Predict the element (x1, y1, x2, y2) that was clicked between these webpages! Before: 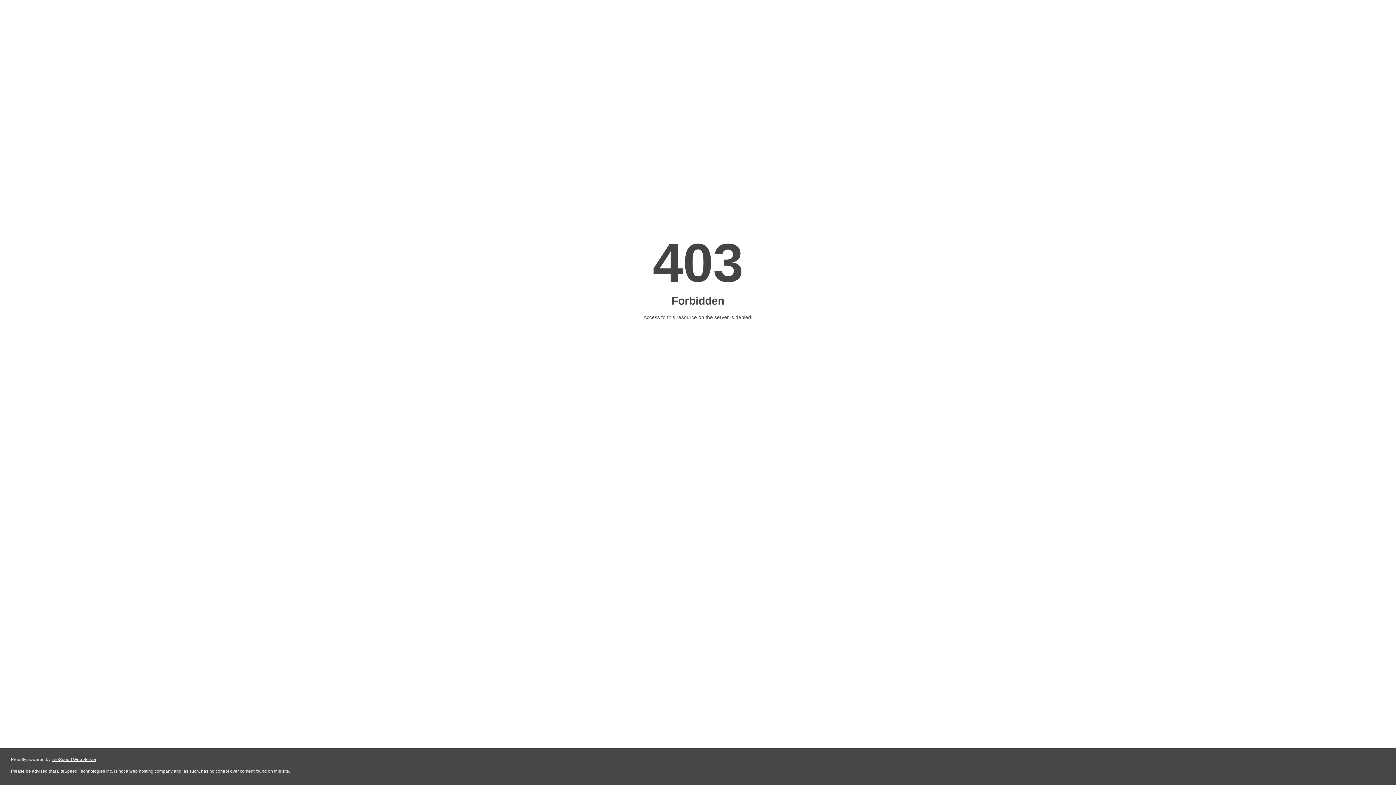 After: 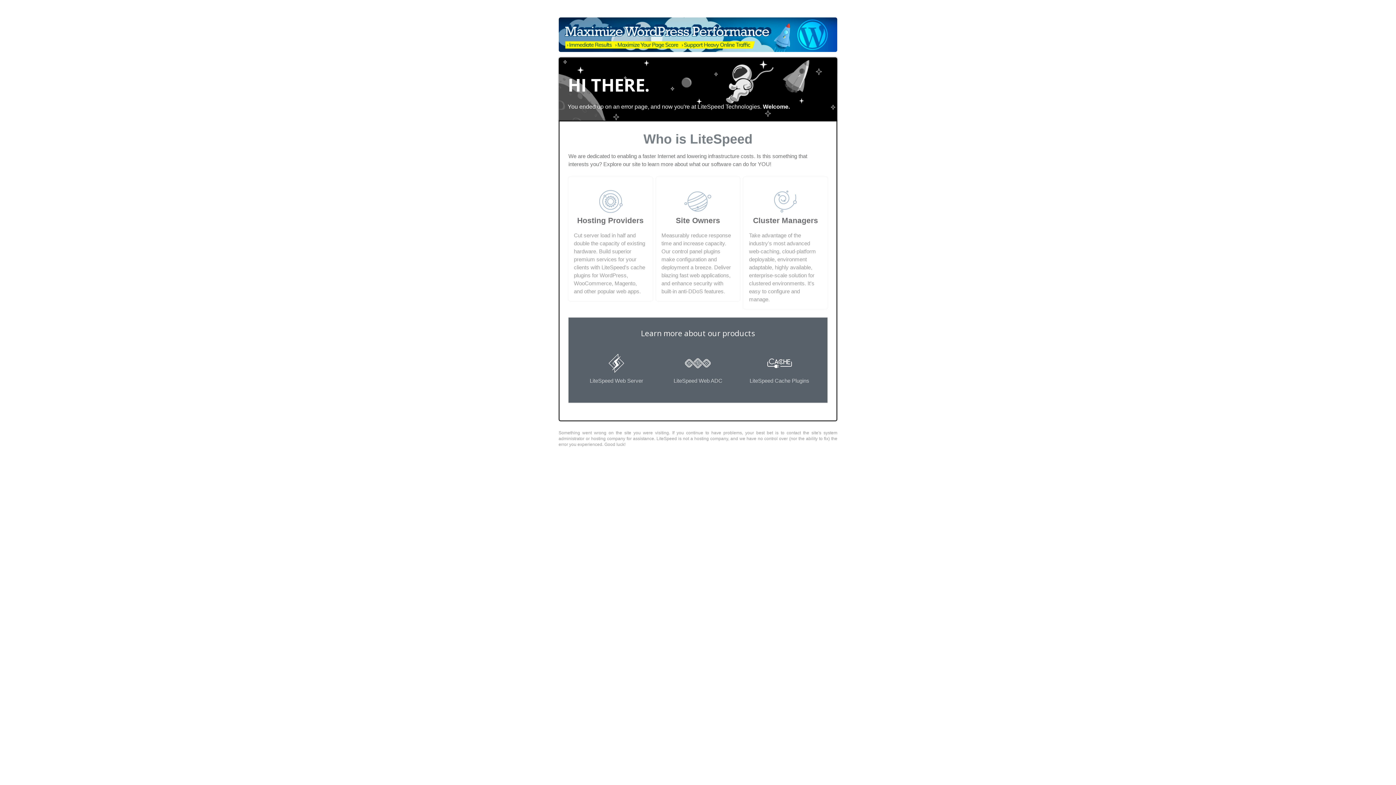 Action: bbox: (51, 757, 96, 762) label: LiteSpeed Web Server